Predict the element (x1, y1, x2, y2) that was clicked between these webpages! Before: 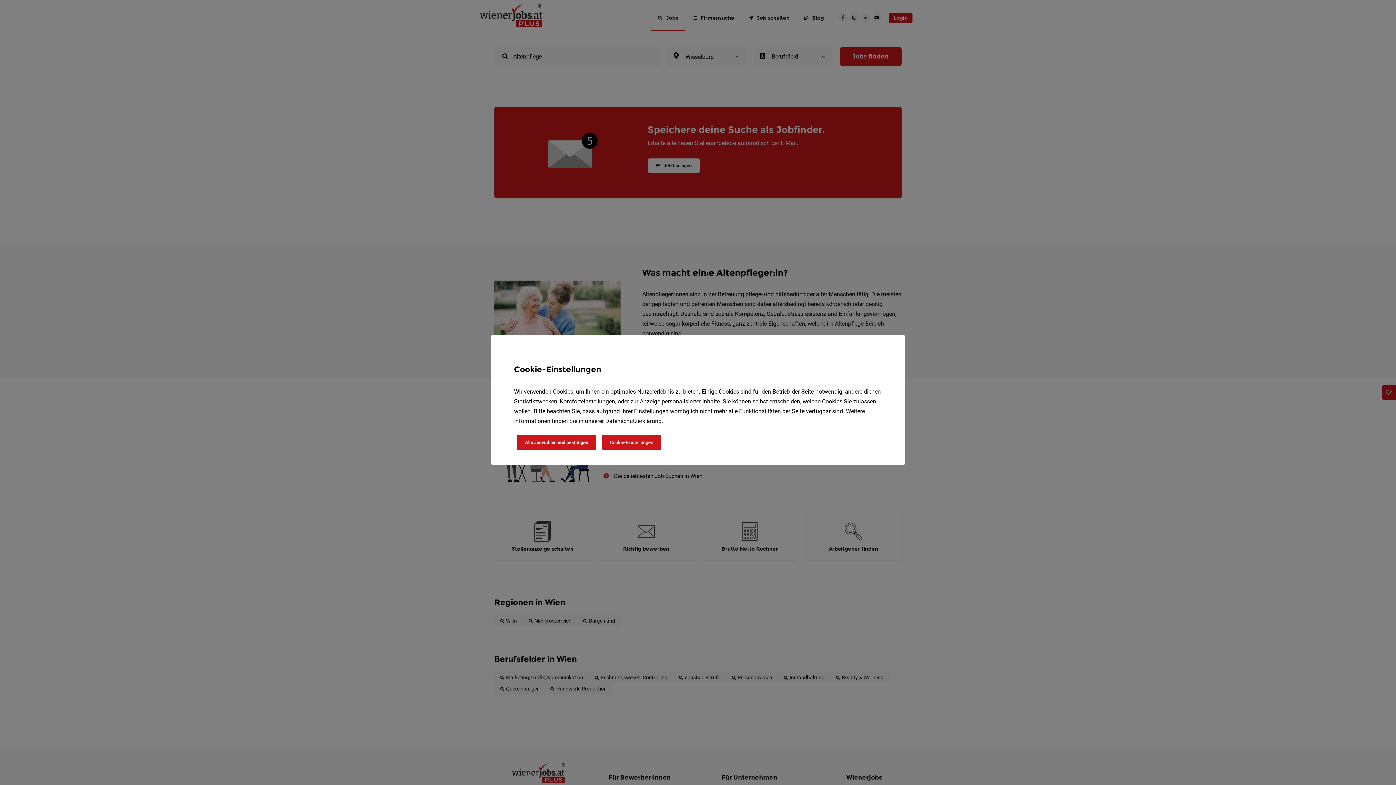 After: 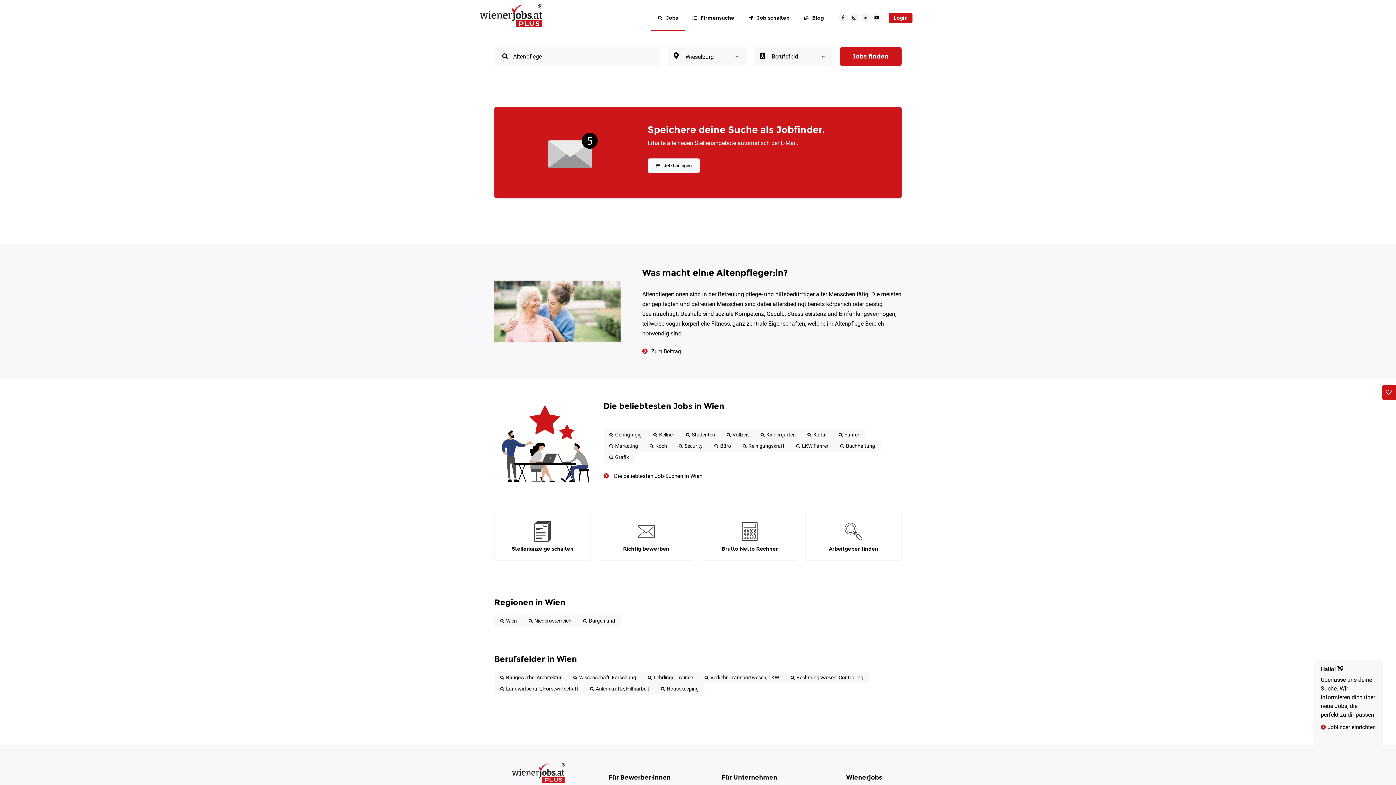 Action: bbox: (517, 434, 596, 450) label: Alle auswählen und bestätigen